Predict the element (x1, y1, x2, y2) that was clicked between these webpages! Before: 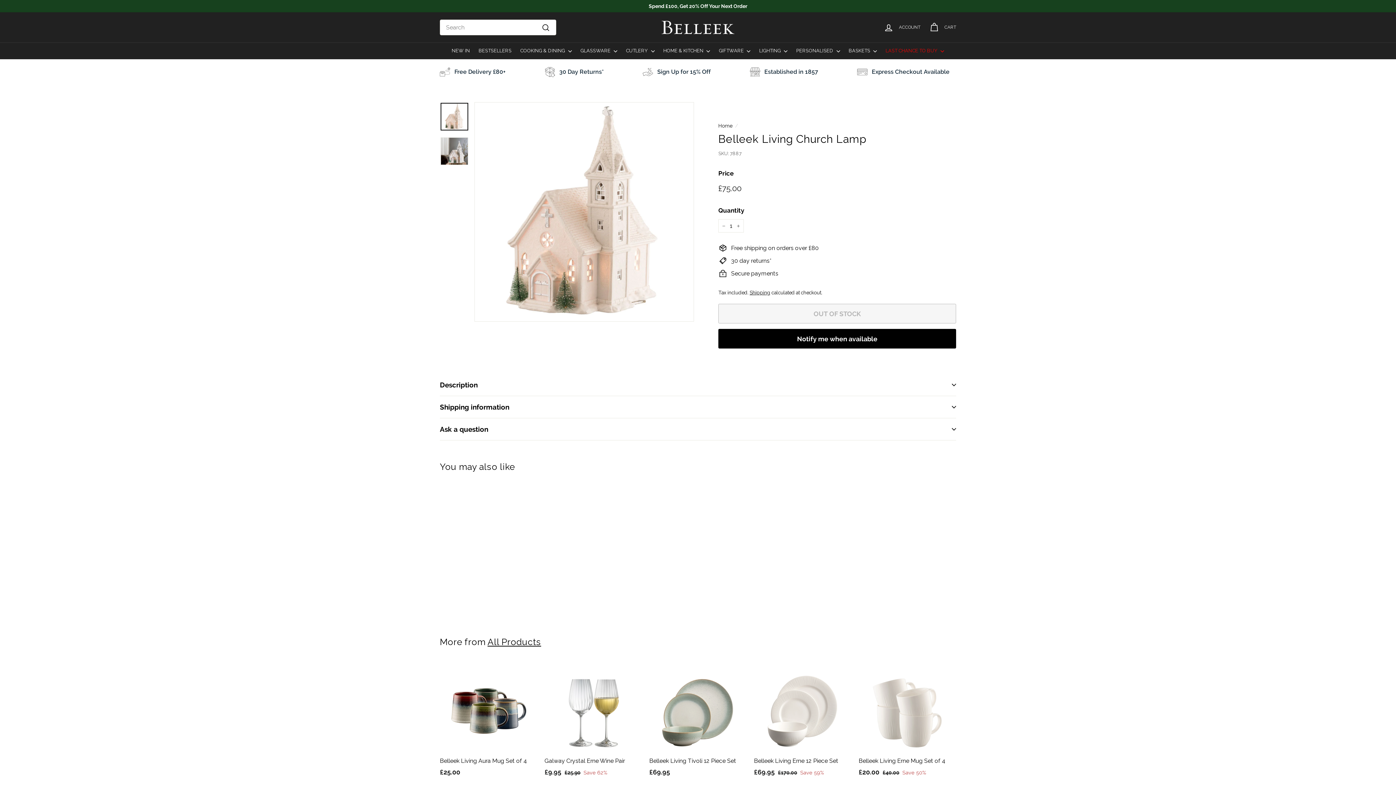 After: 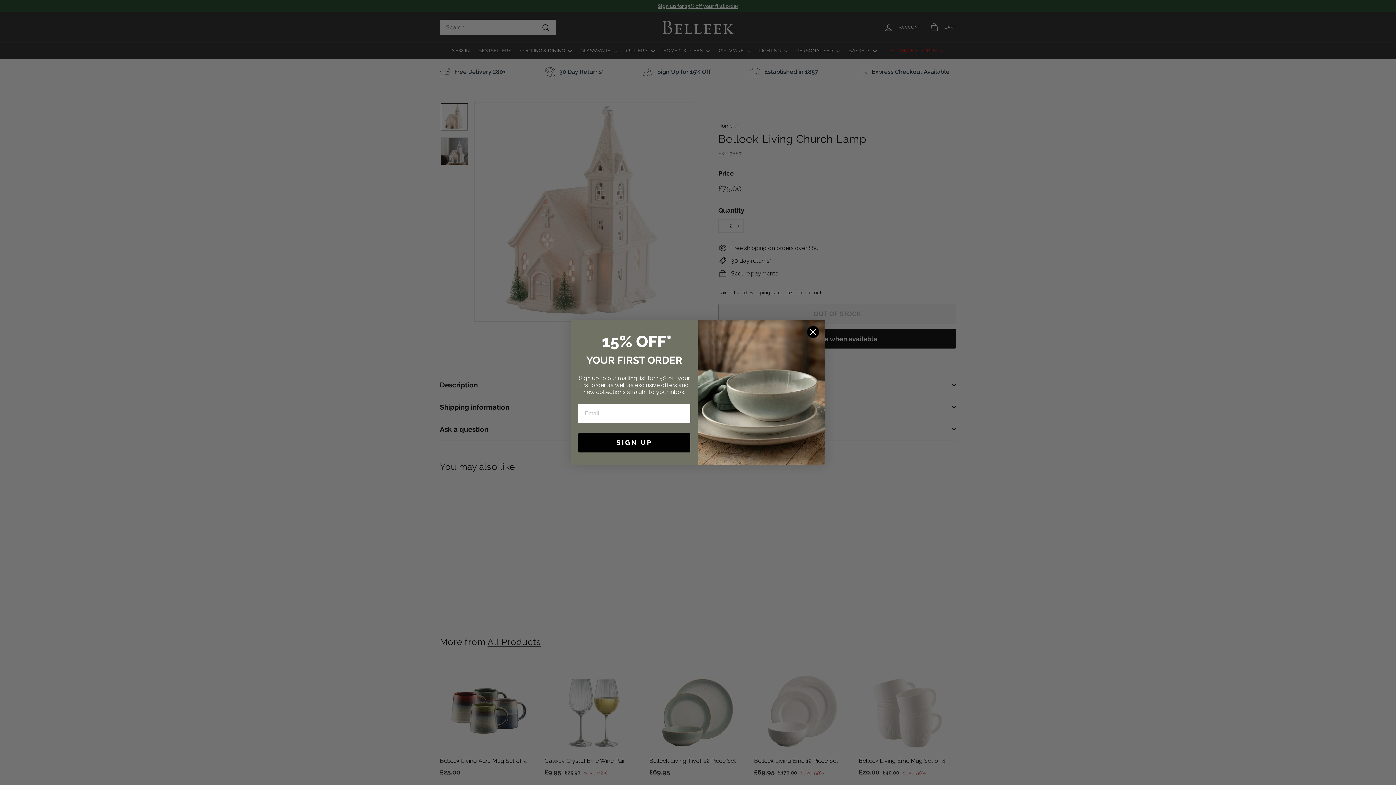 Action: label: Increase item quantity by one bbox: (733, 219, 744, 232)